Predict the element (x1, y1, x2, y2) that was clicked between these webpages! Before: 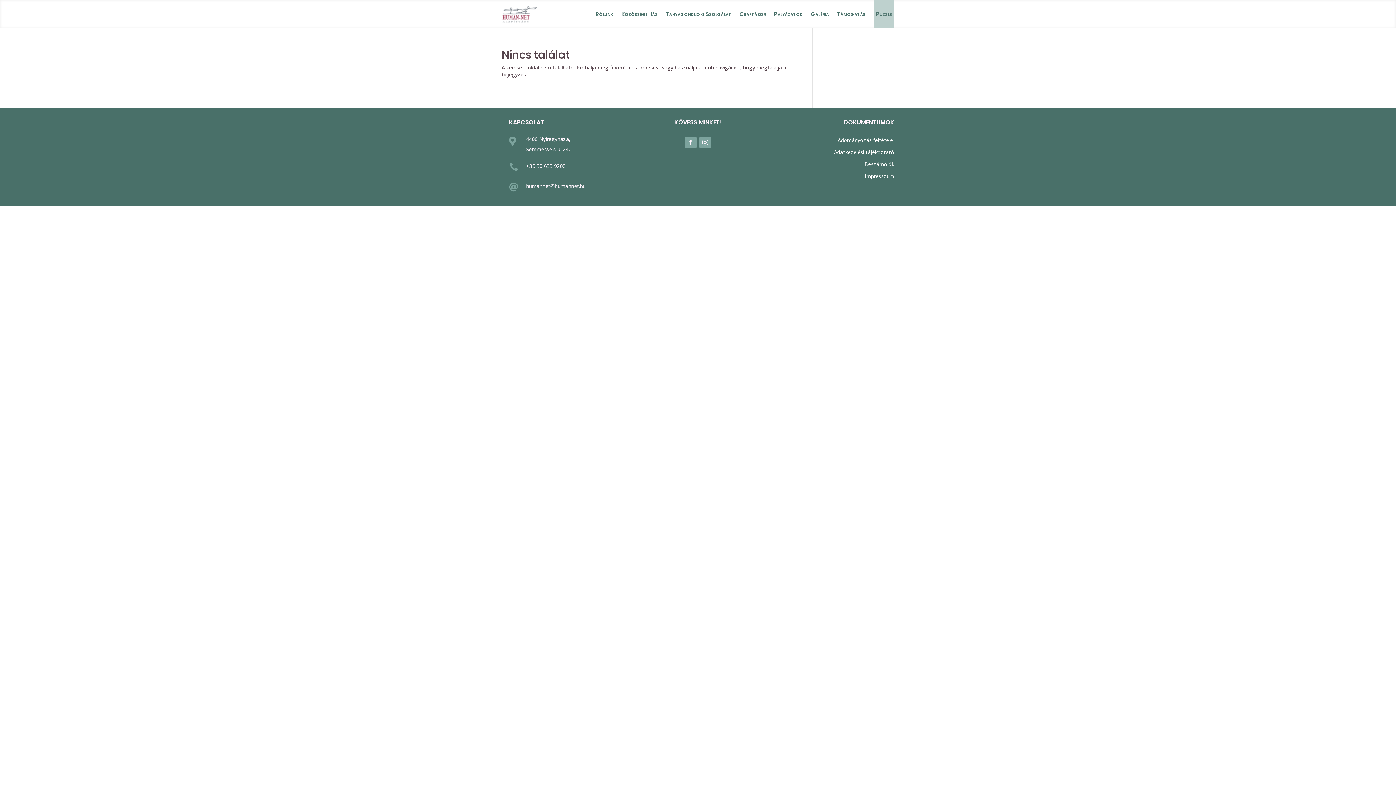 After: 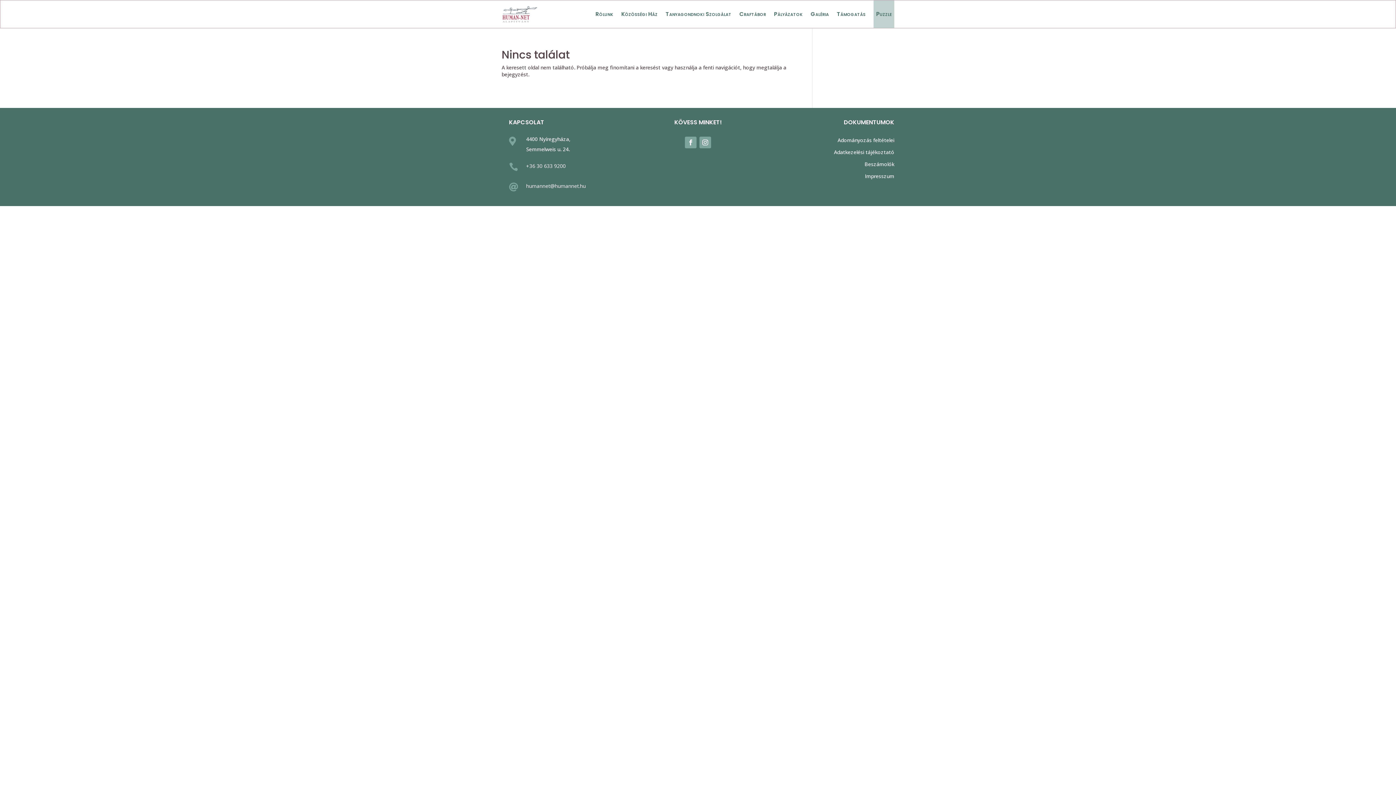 Action: bbox: (834, 148, 894, 155) label: Adatkezelési tájékoztató